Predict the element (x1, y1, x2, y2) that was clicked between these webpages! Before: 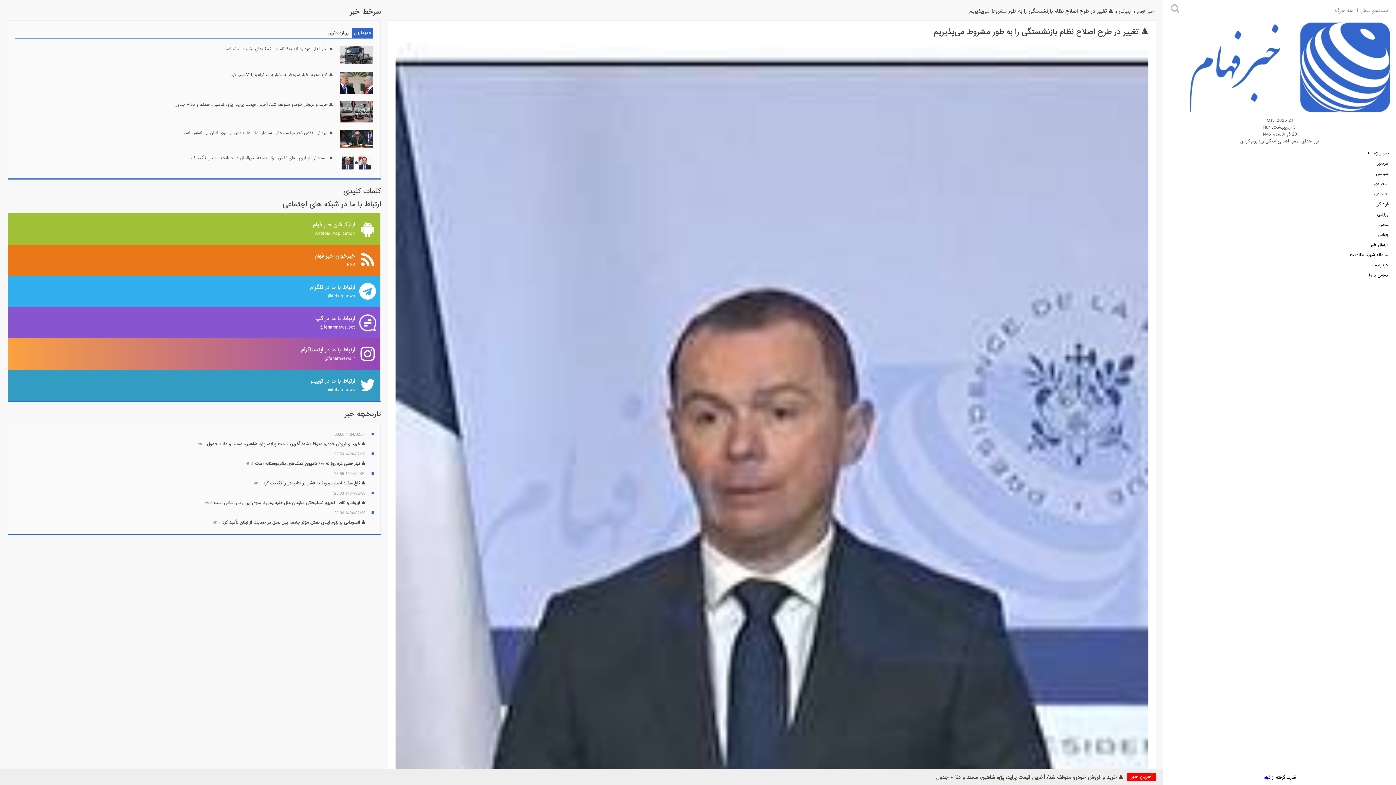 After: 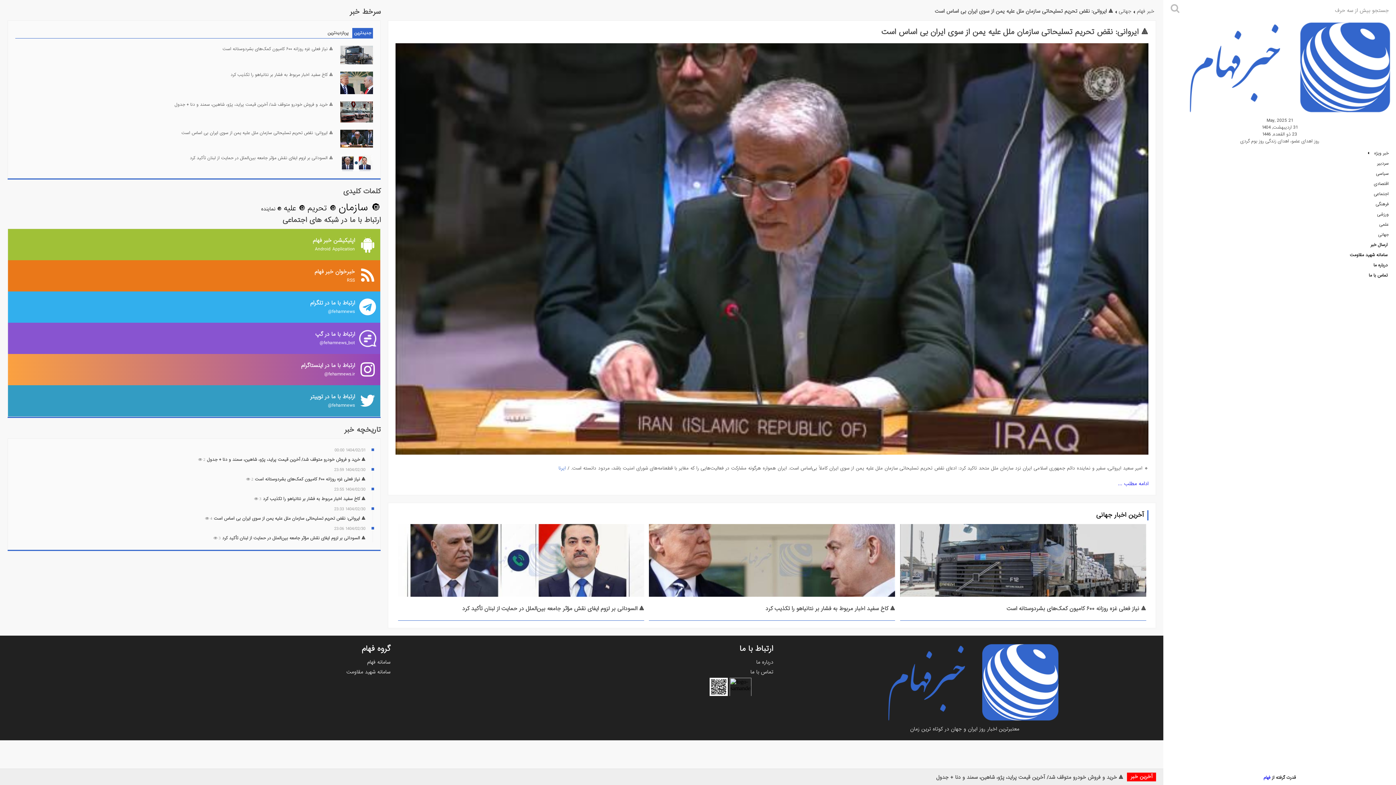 Action: bbox: (18, 129, 373, 136) label: 🔺 ایروانی: نقض تحریم تسلیحاتی سازمان ملل علیه یمن از سوی ایران بی اساس است